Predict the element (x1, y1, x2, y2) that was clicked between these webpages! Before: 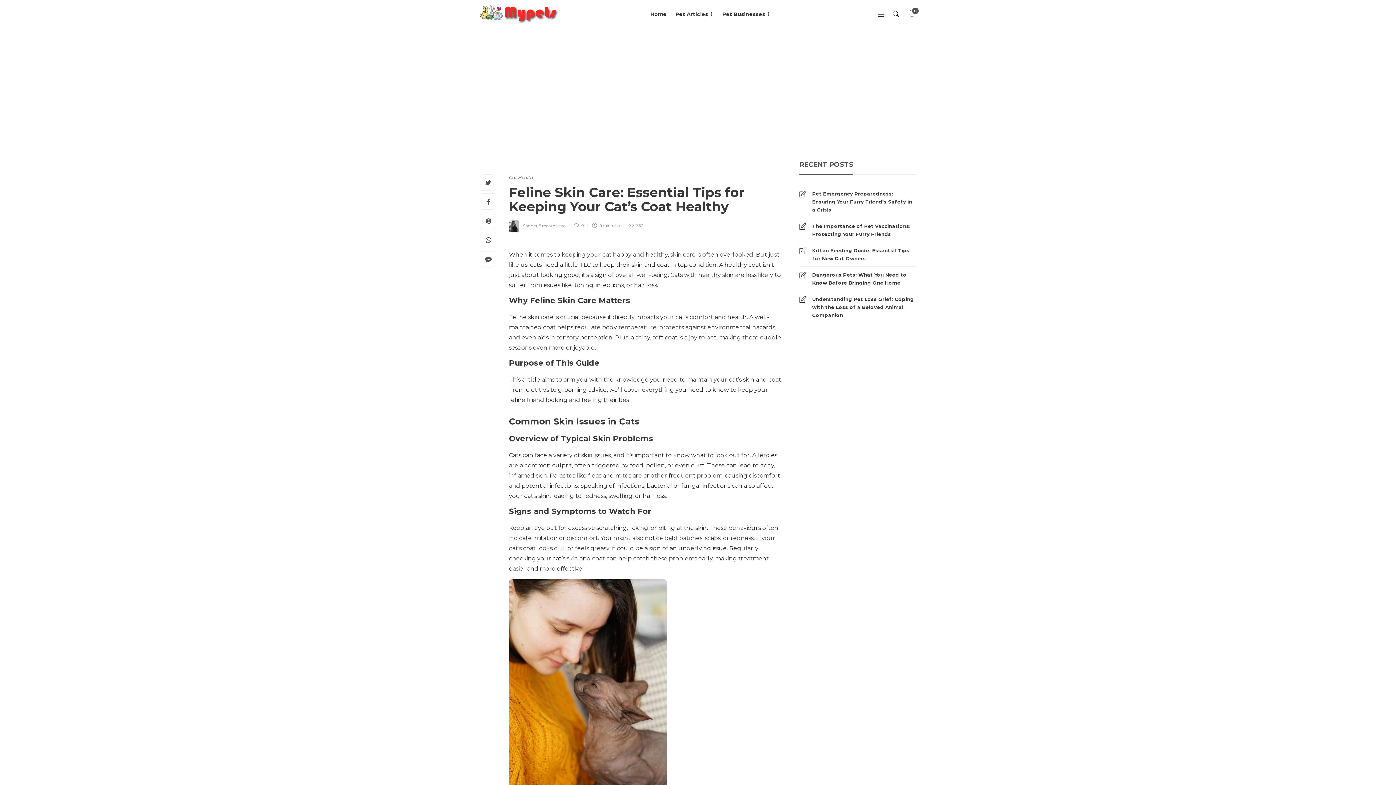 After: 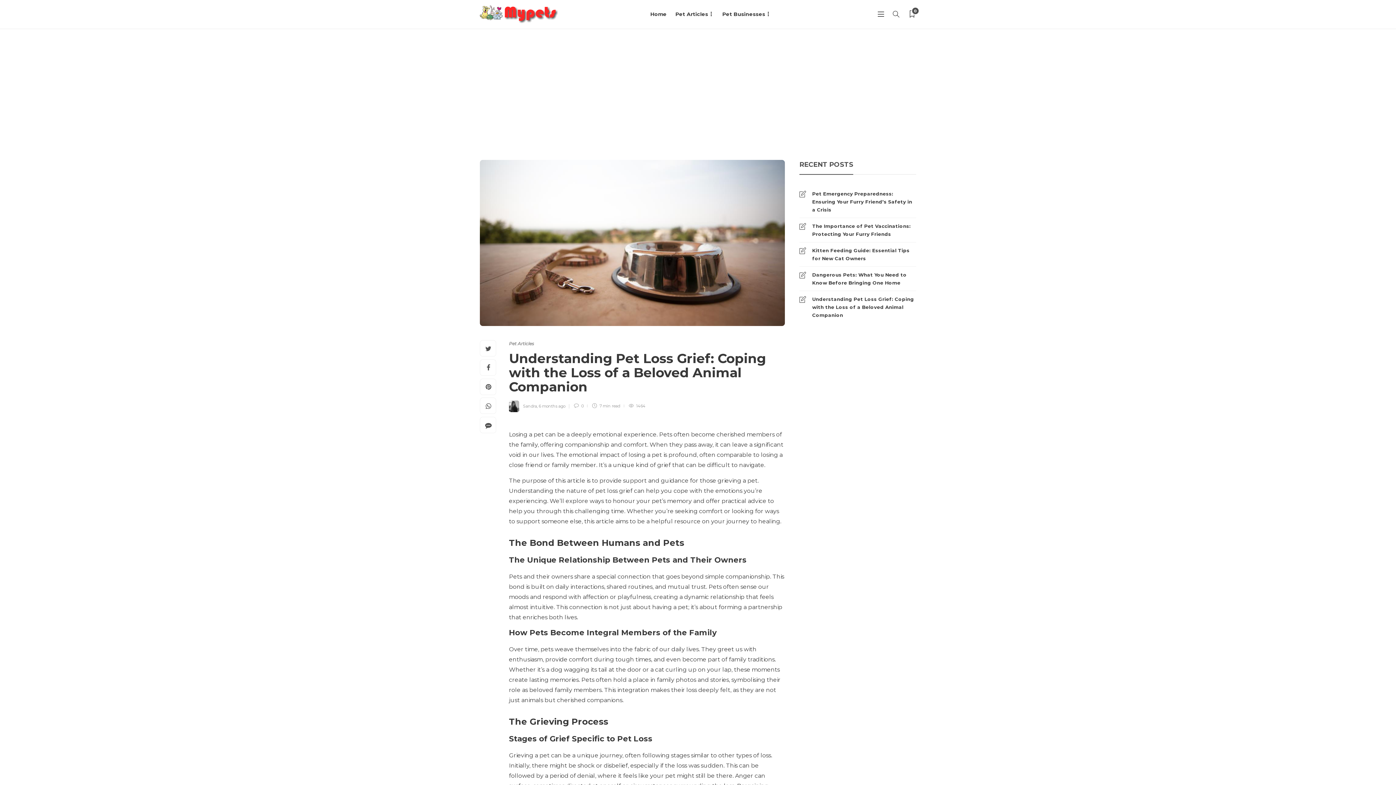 Action: label: Understanding Pet Loss Grief: Coping with the Loss of a Beloved Animal Companion bbox: (812, 295, 916, 319)